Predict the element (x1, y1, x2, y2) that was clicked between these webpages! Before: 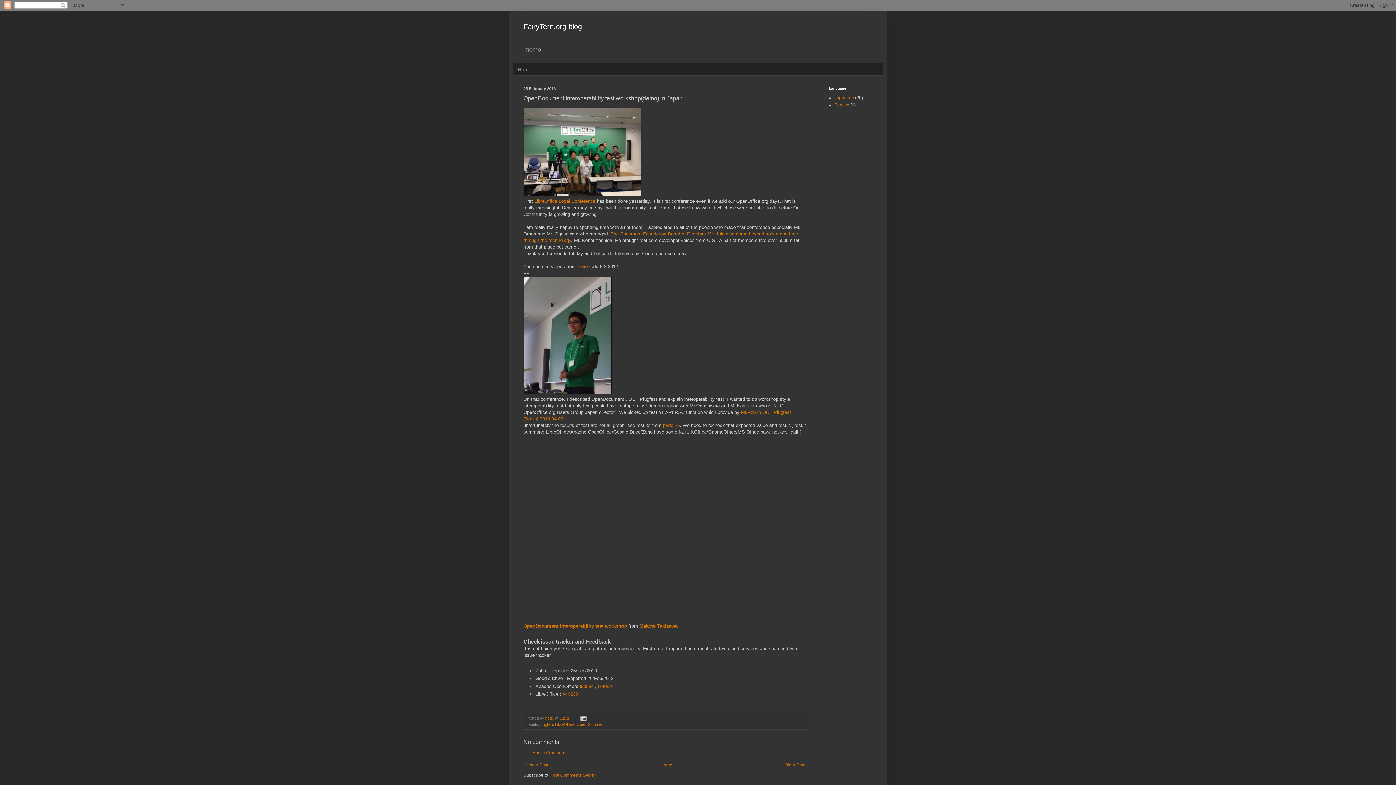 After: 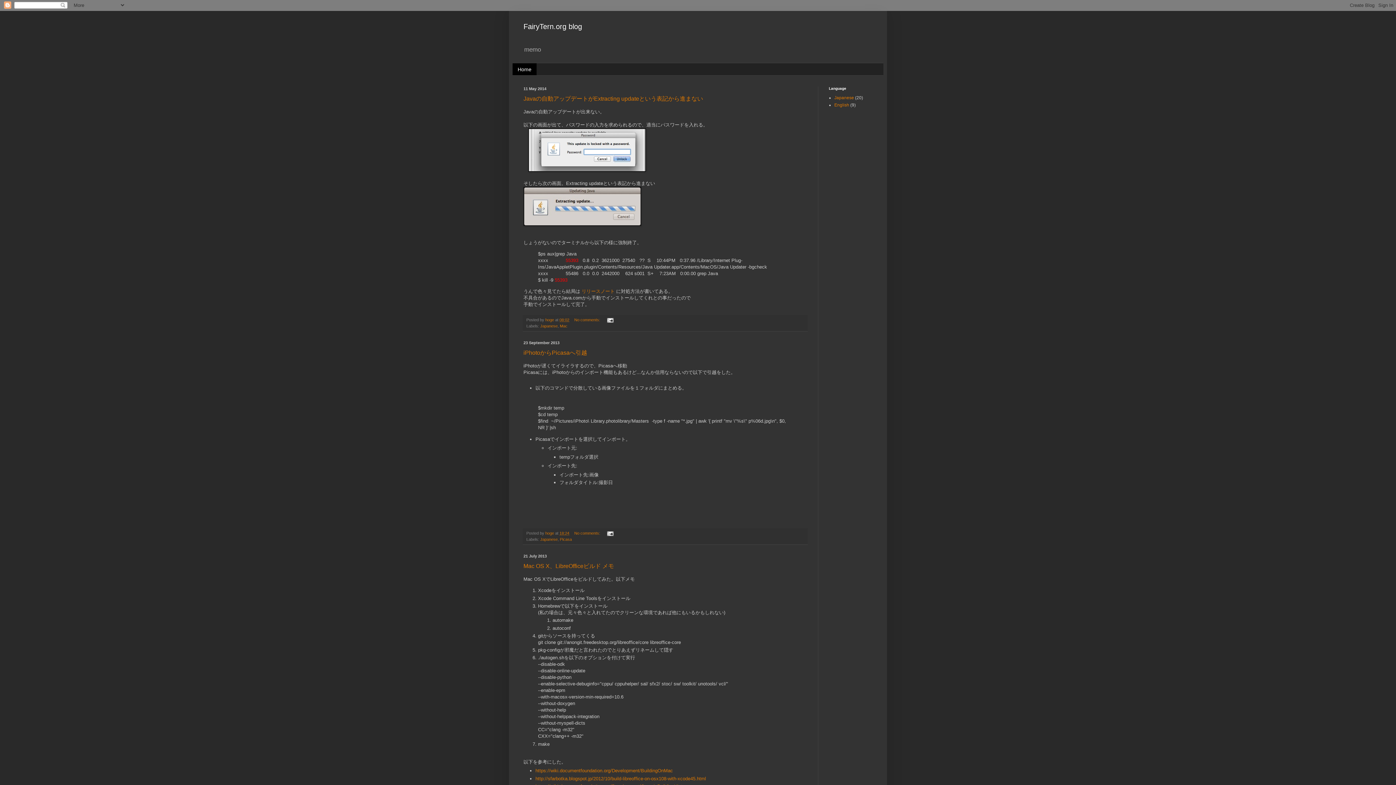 Action: label: FairyTern.org blog bbox: (523, 22, 582, 30)